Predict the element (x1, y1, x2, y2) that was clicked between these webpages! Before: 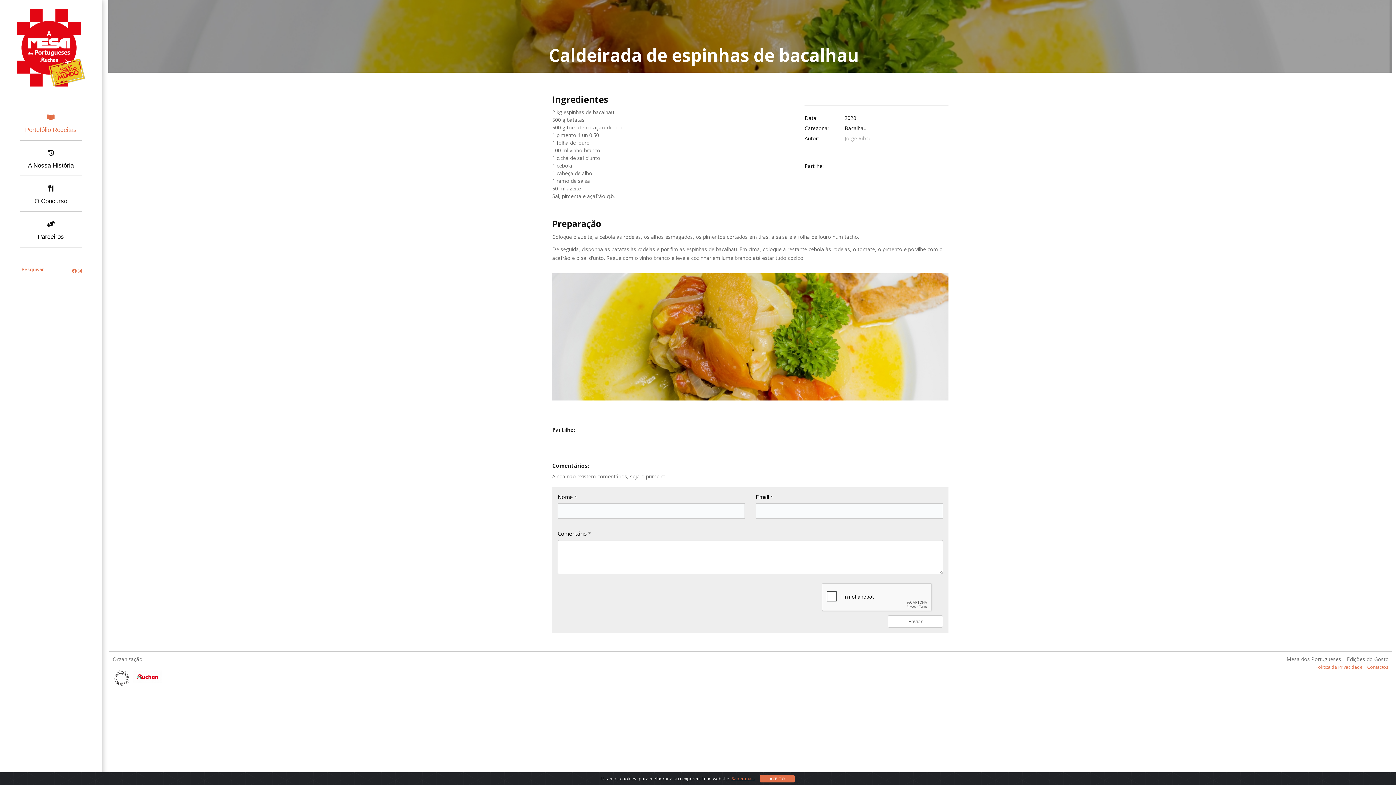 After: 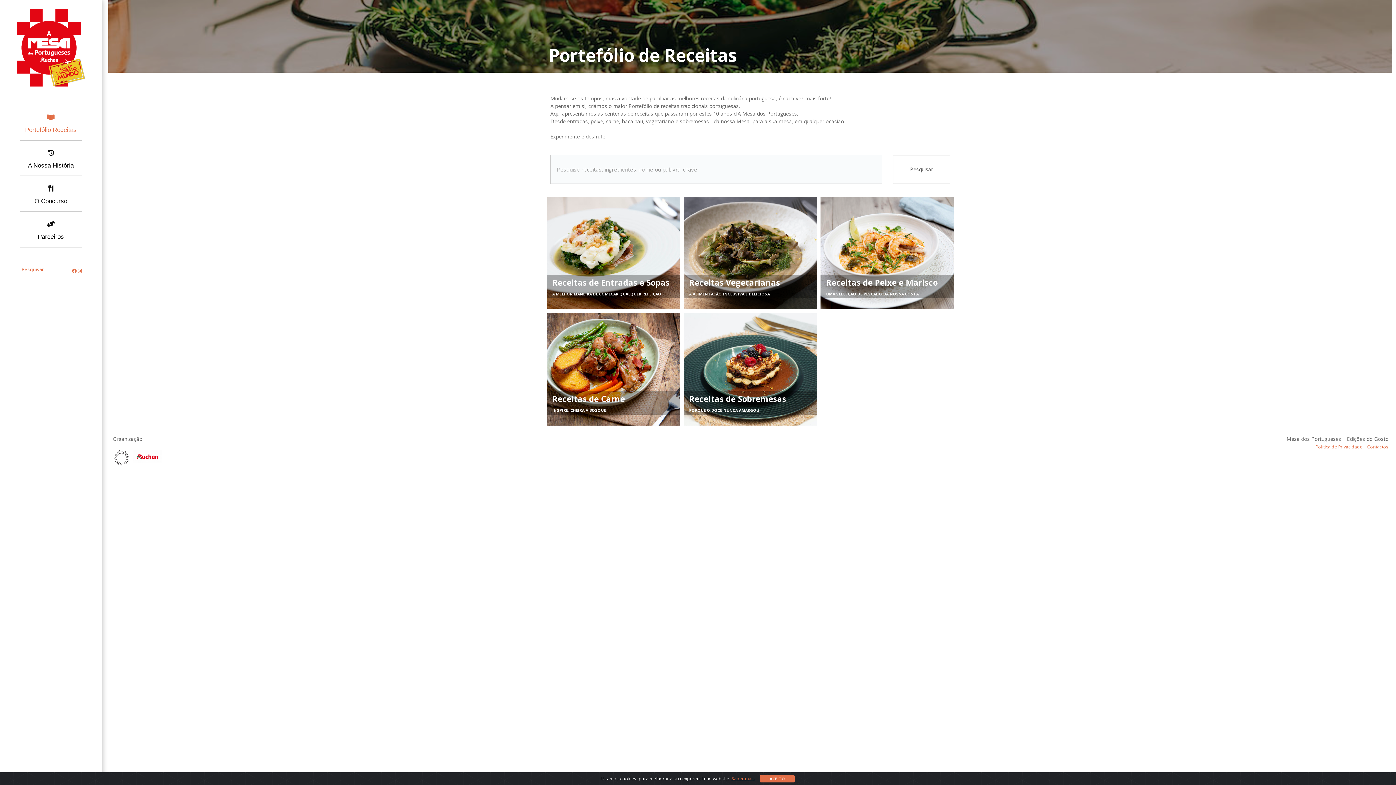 Action: bbox: (20, 105, 81, 139) label: 
Portefólio Receitas